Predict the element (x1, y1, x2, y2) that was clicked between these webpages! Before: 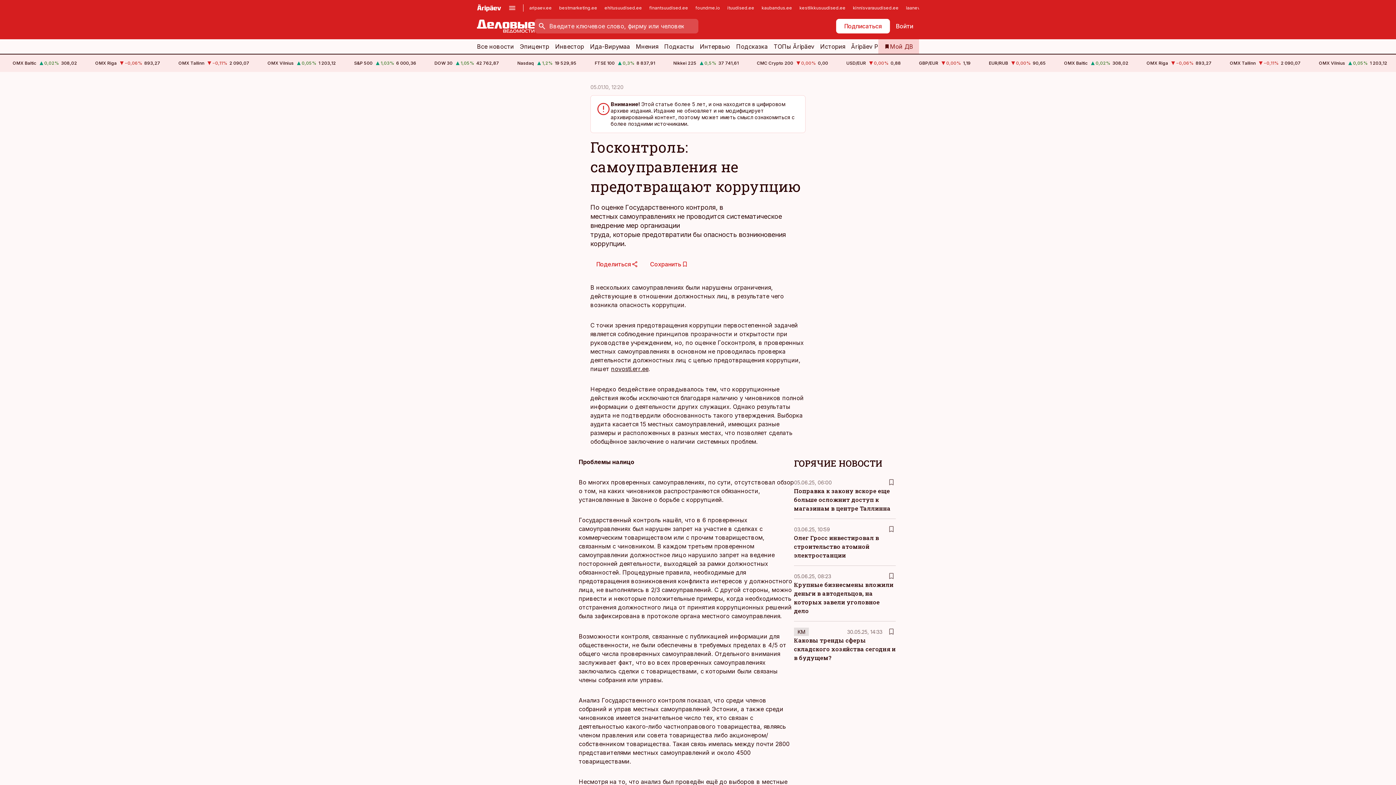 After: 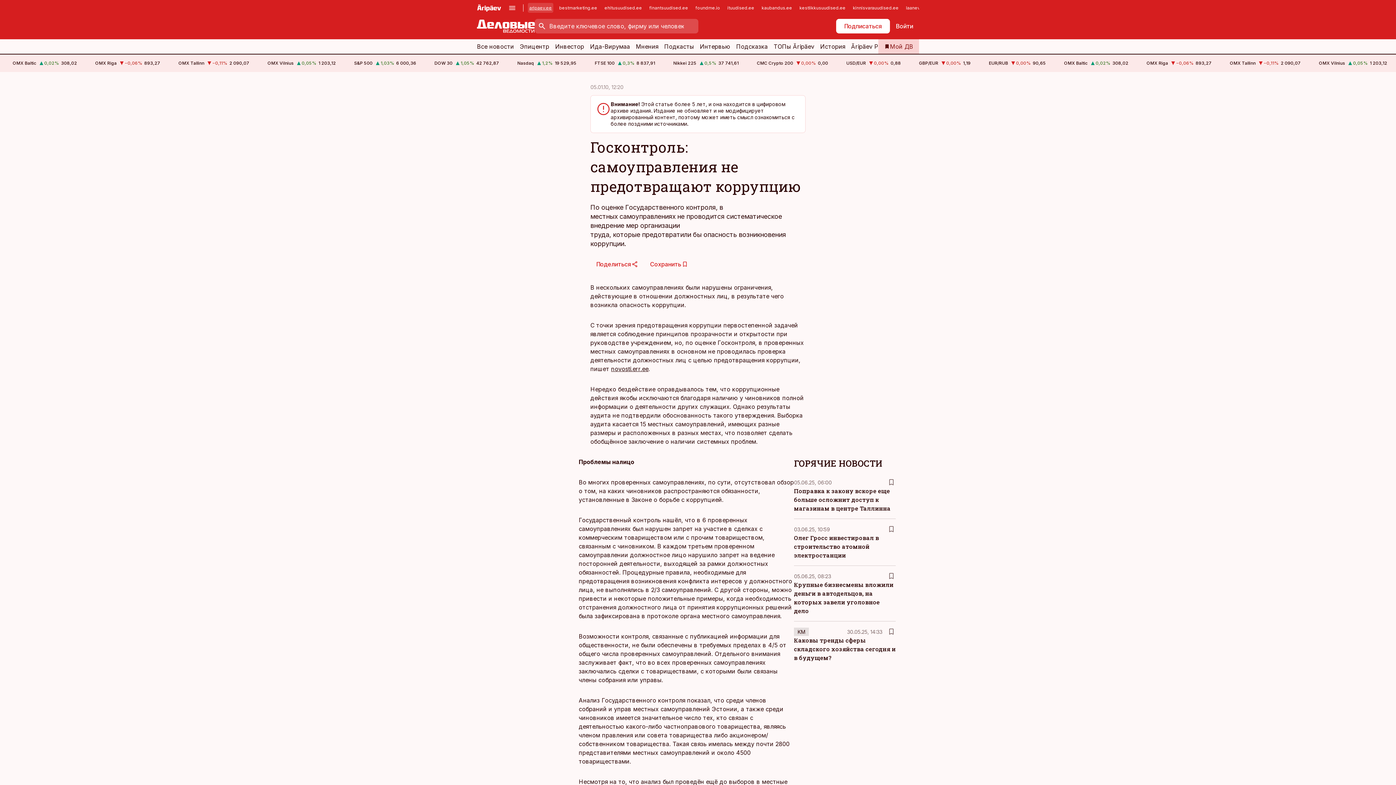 Action: bbox: (528, 2, 553, 12) label: aripaev.ee